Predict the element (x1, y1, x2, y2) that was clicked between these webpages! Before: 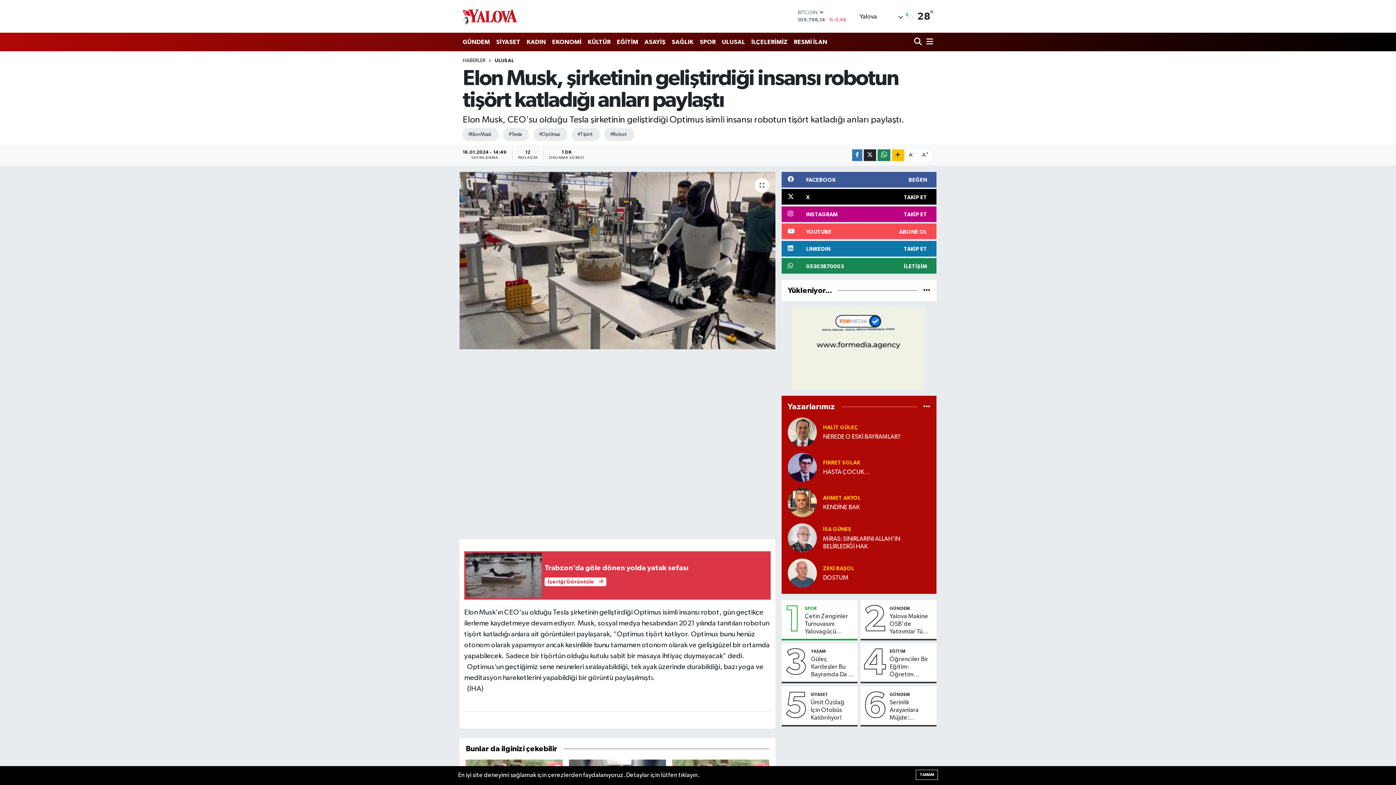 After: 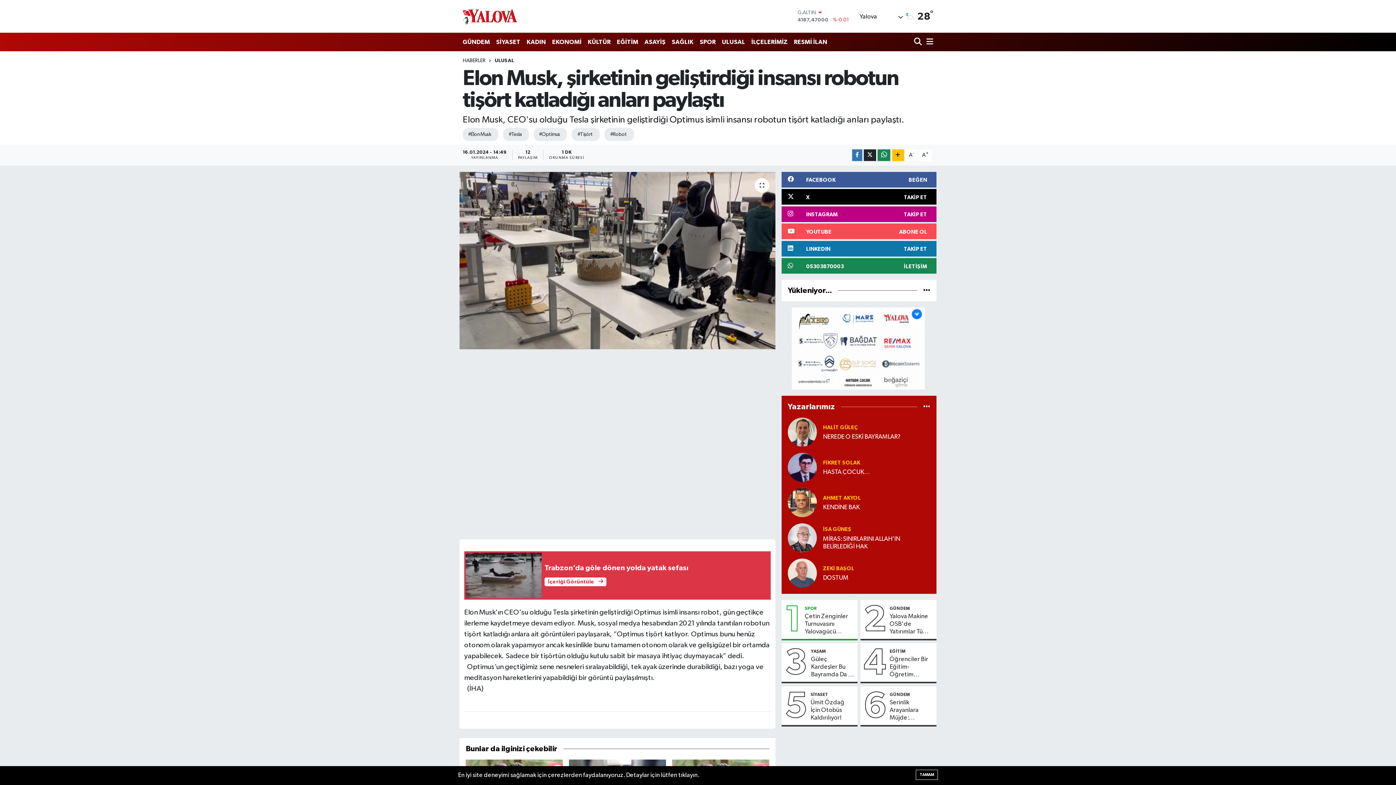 Action: bbox: (810, 692, 828, 697) label: SİYASET